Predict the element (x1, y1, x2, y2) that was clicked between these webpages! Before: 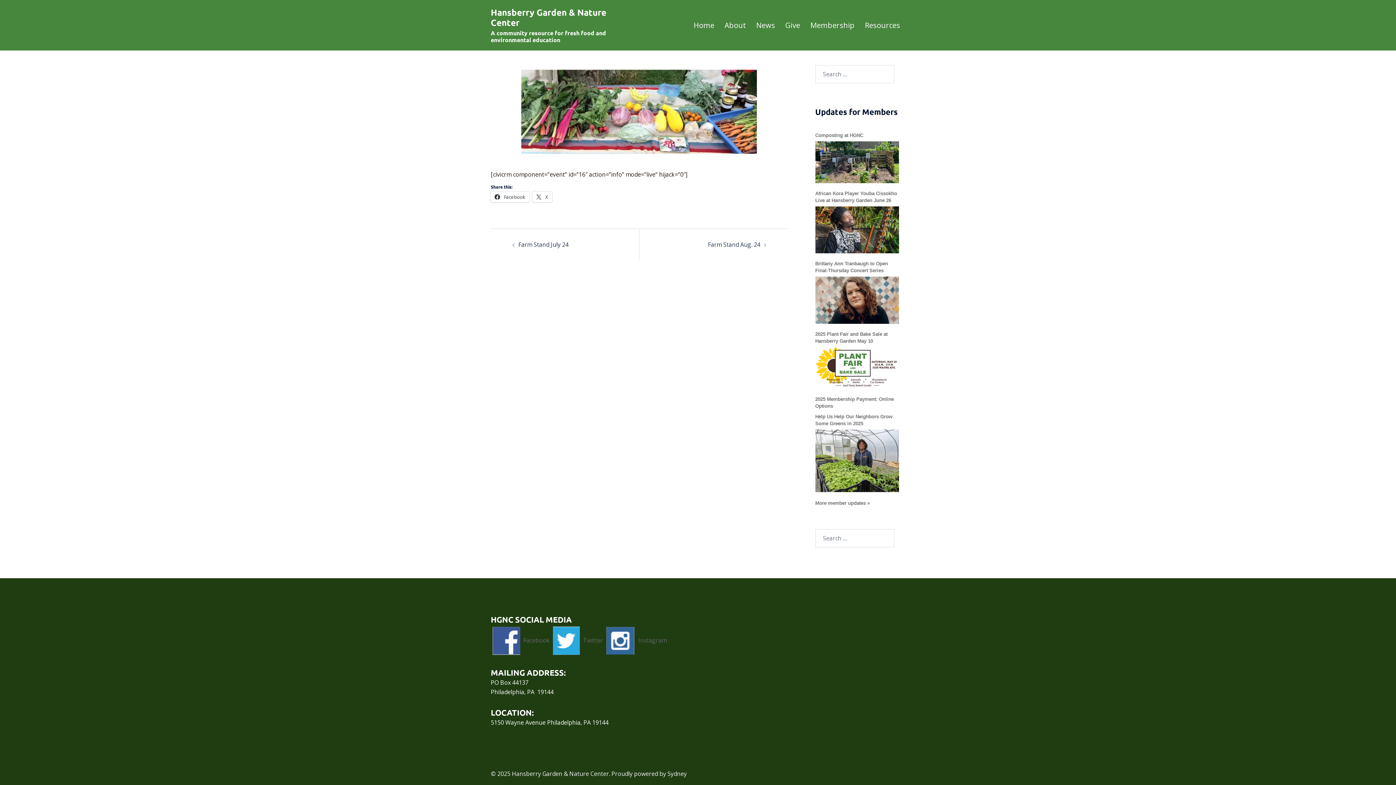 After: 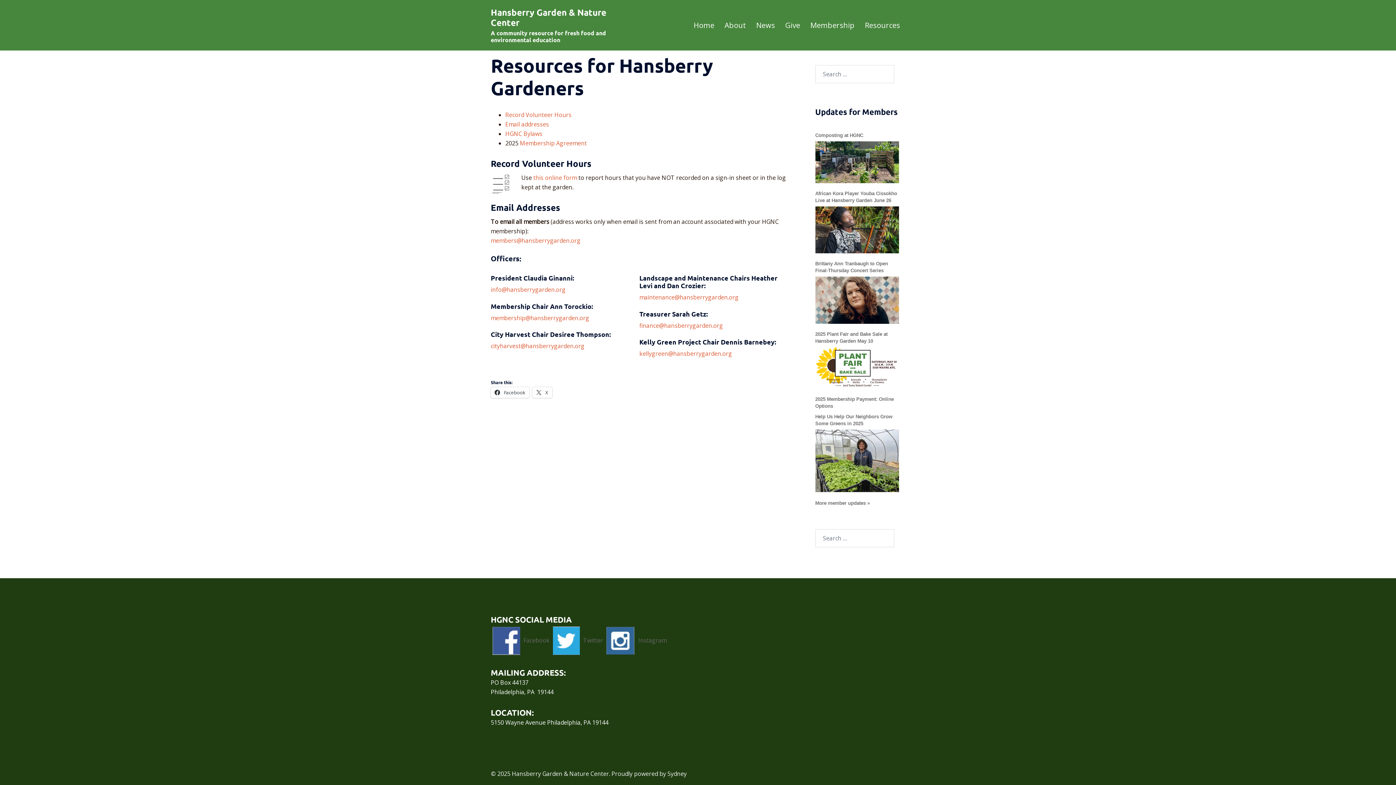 Action: label: Resources bbox: (865, 19, 900, 31)